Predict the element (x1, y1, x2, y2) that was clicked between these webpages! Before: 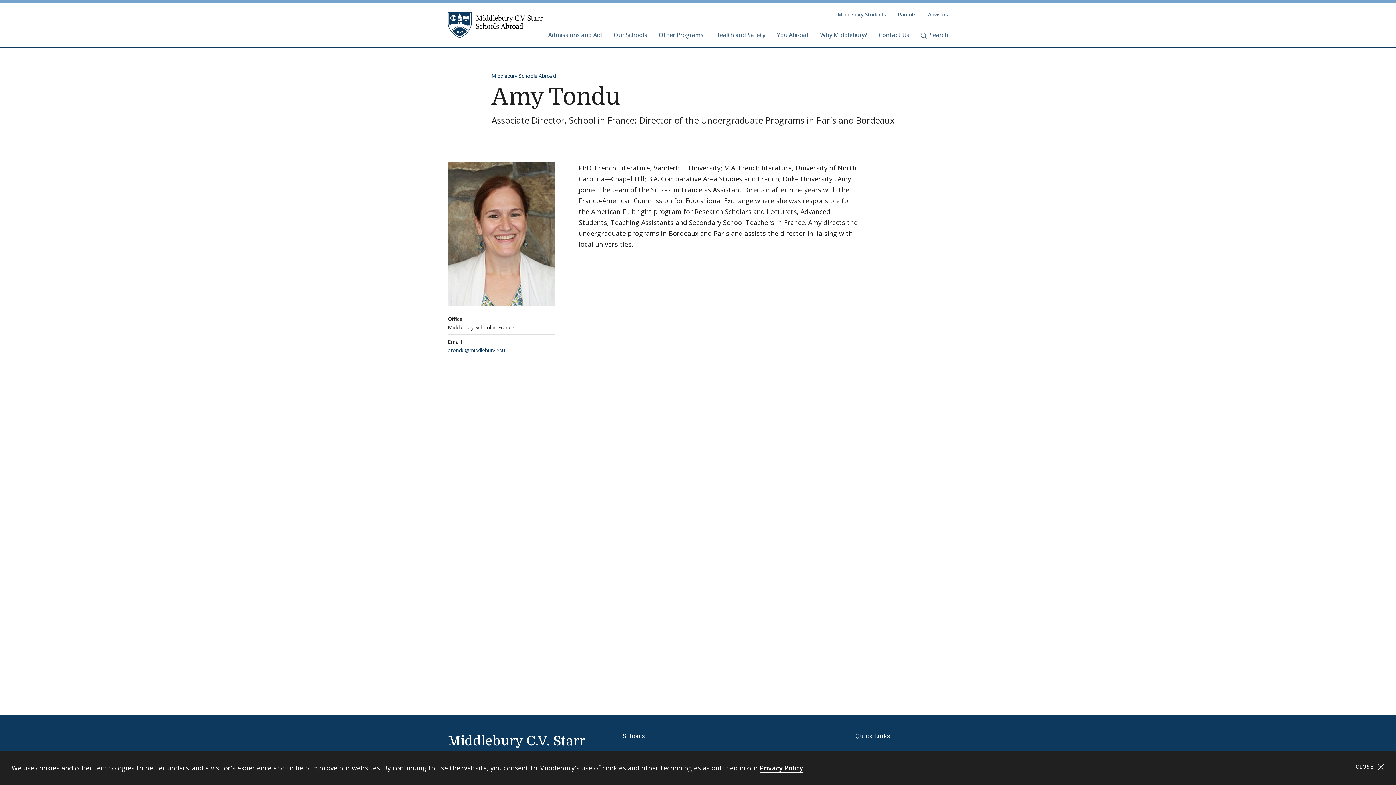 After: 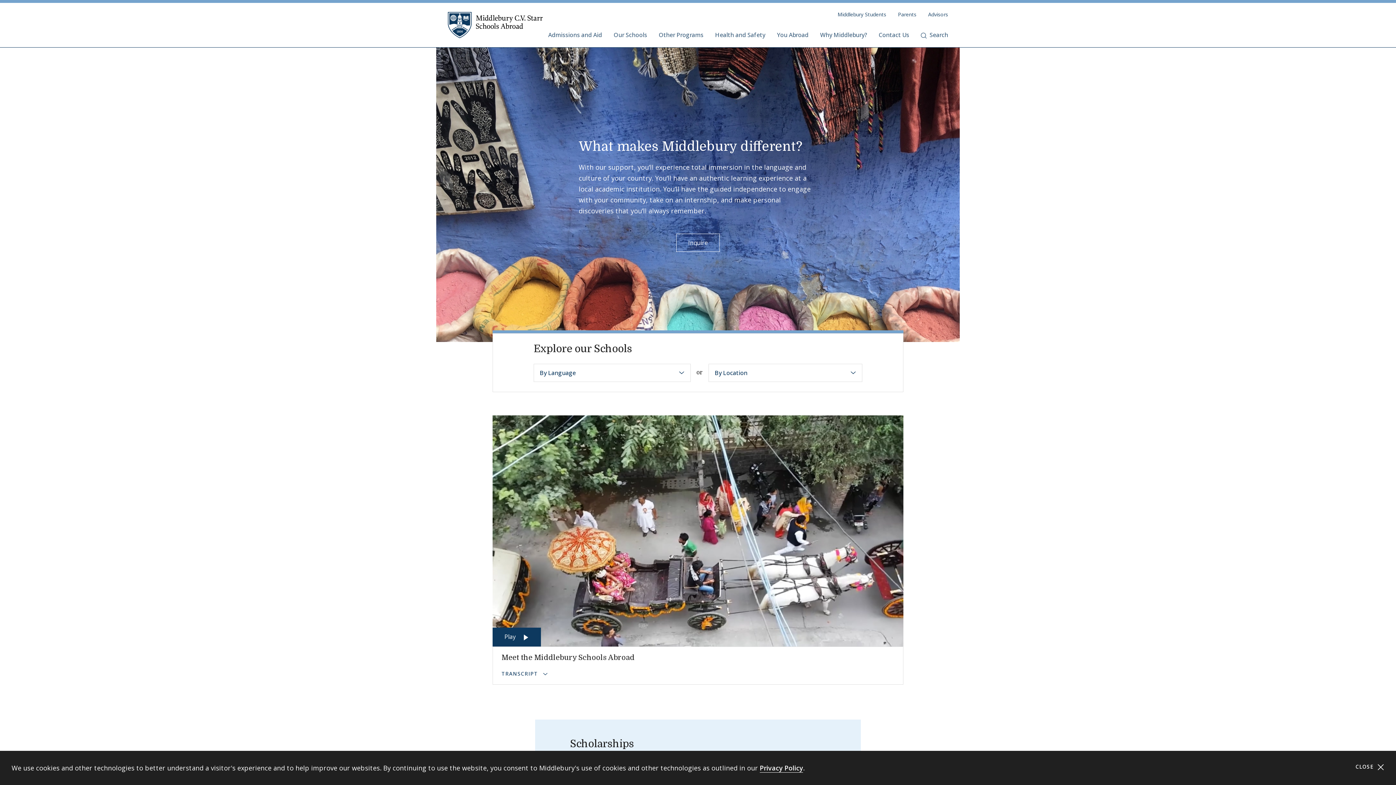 Action: bbox: (491, 72, 556, 79) label: Middlebury Schools Abroad